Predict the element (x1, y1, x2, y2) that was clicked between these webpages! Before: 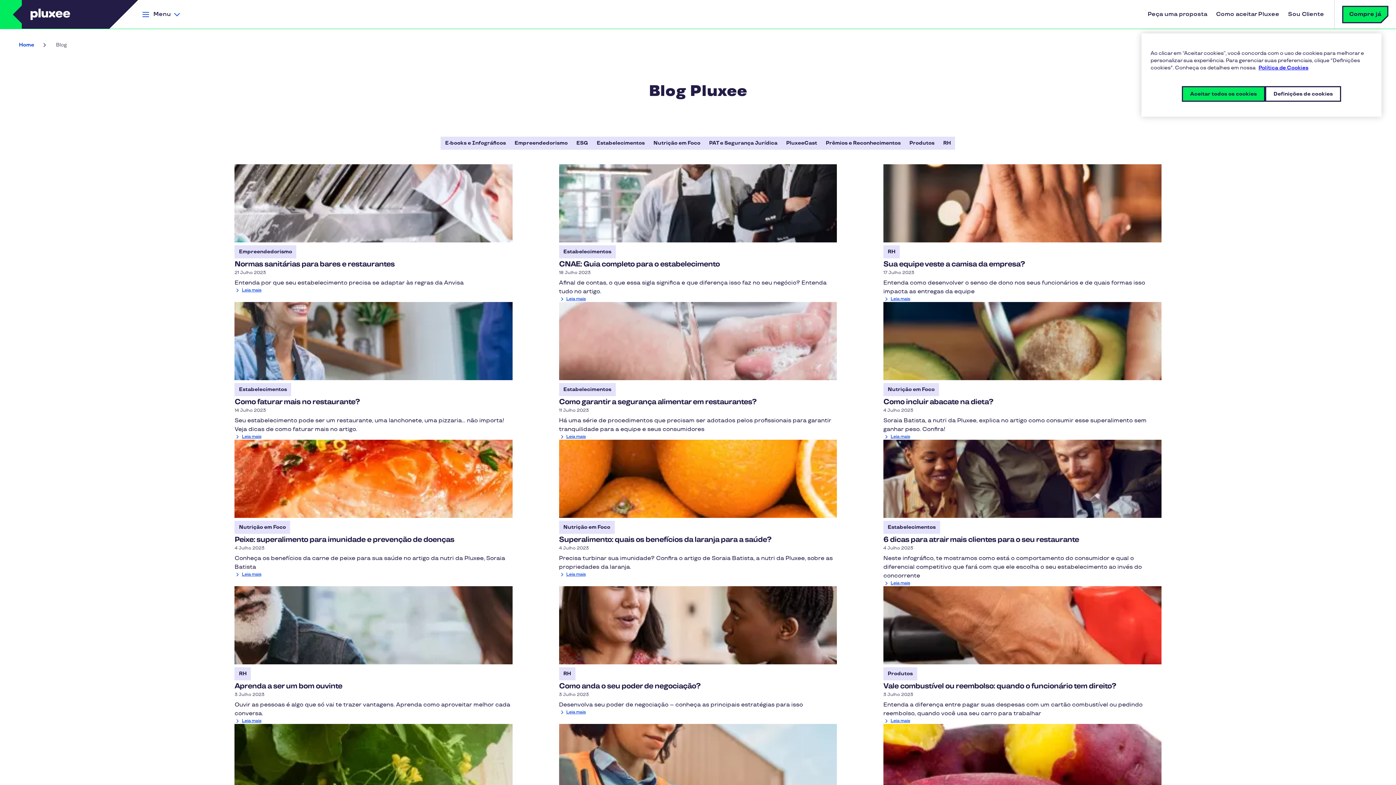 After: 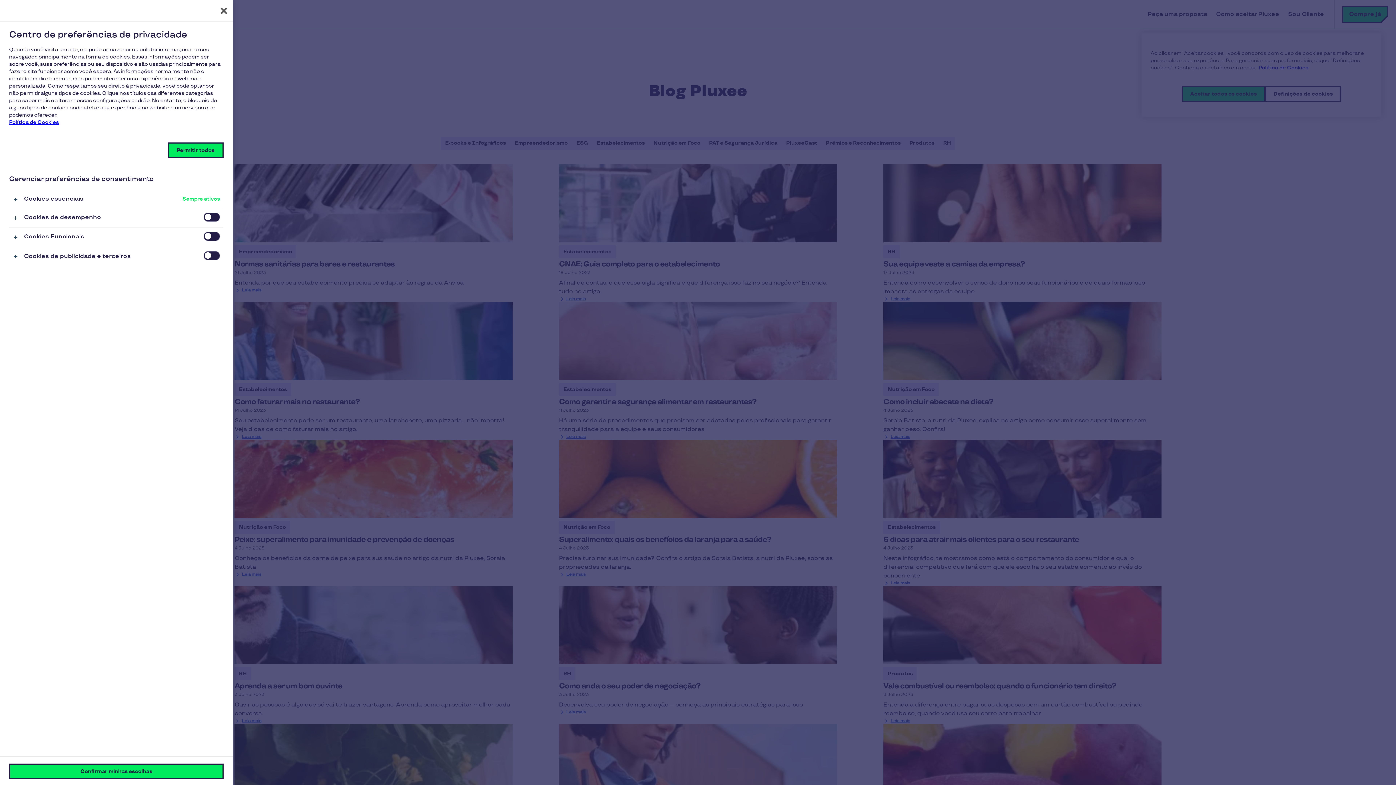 Action: bbox: (1265, 86, 1341, 101) label: Definições de cookies